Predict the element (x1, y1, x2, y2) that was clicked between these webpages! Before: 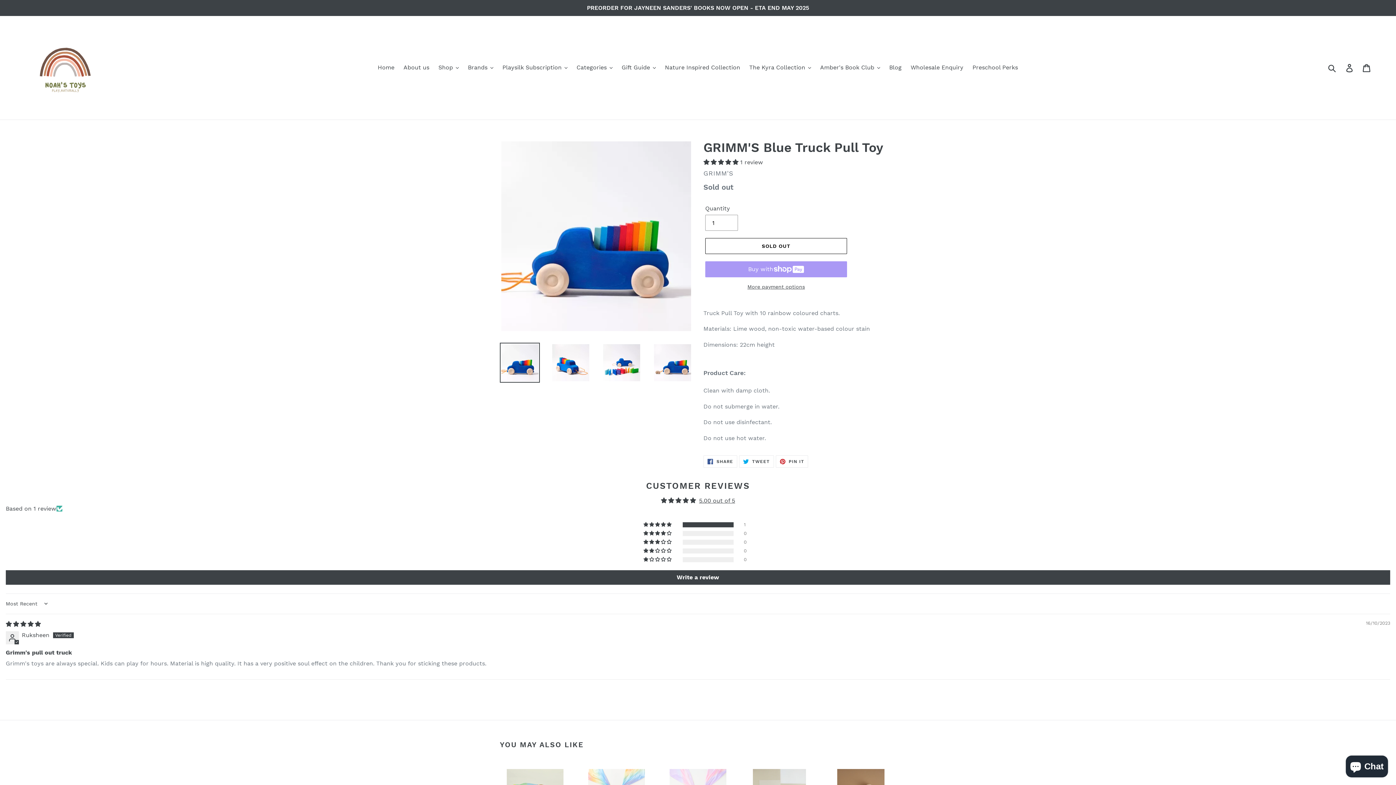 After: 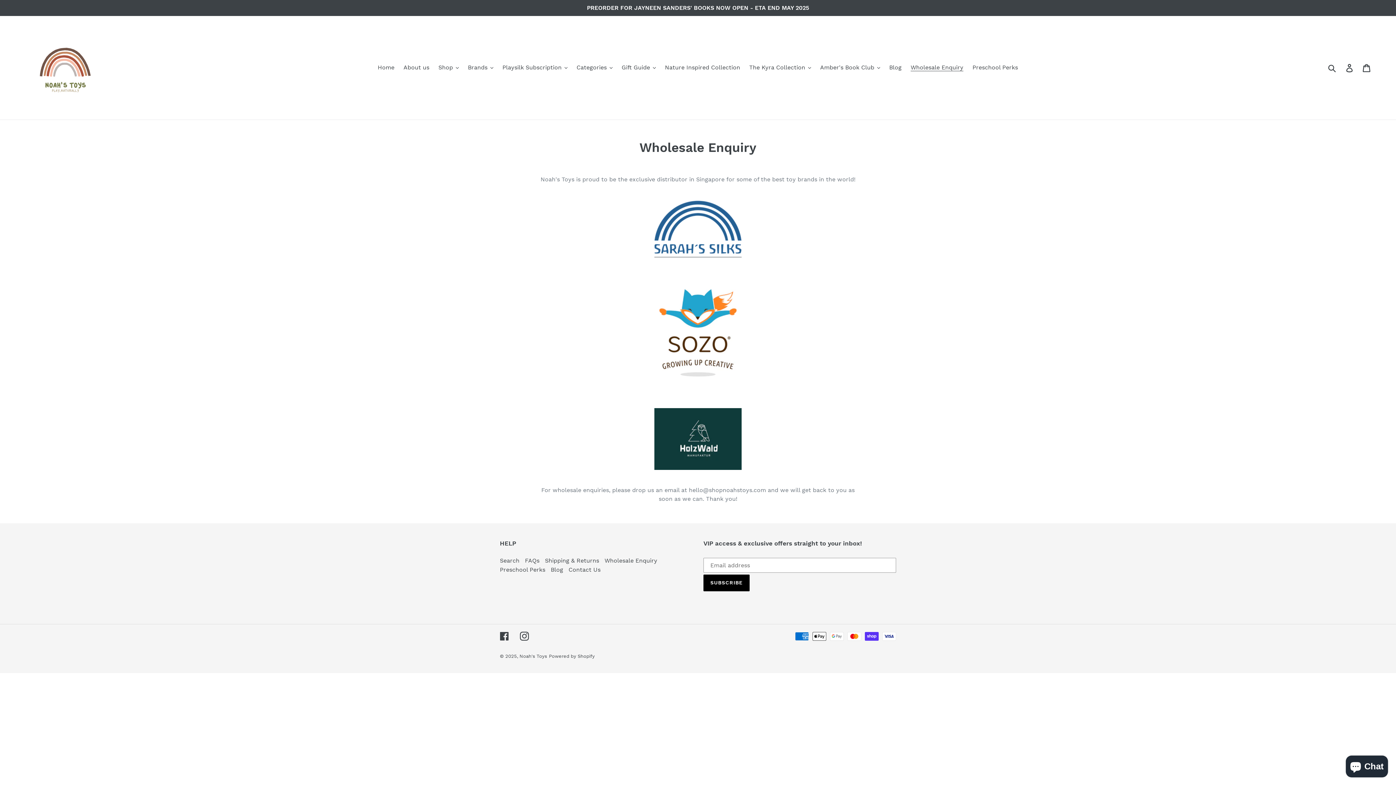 Action: bbox: (907, 62, 967, 73) label: Wholesale Enquiry